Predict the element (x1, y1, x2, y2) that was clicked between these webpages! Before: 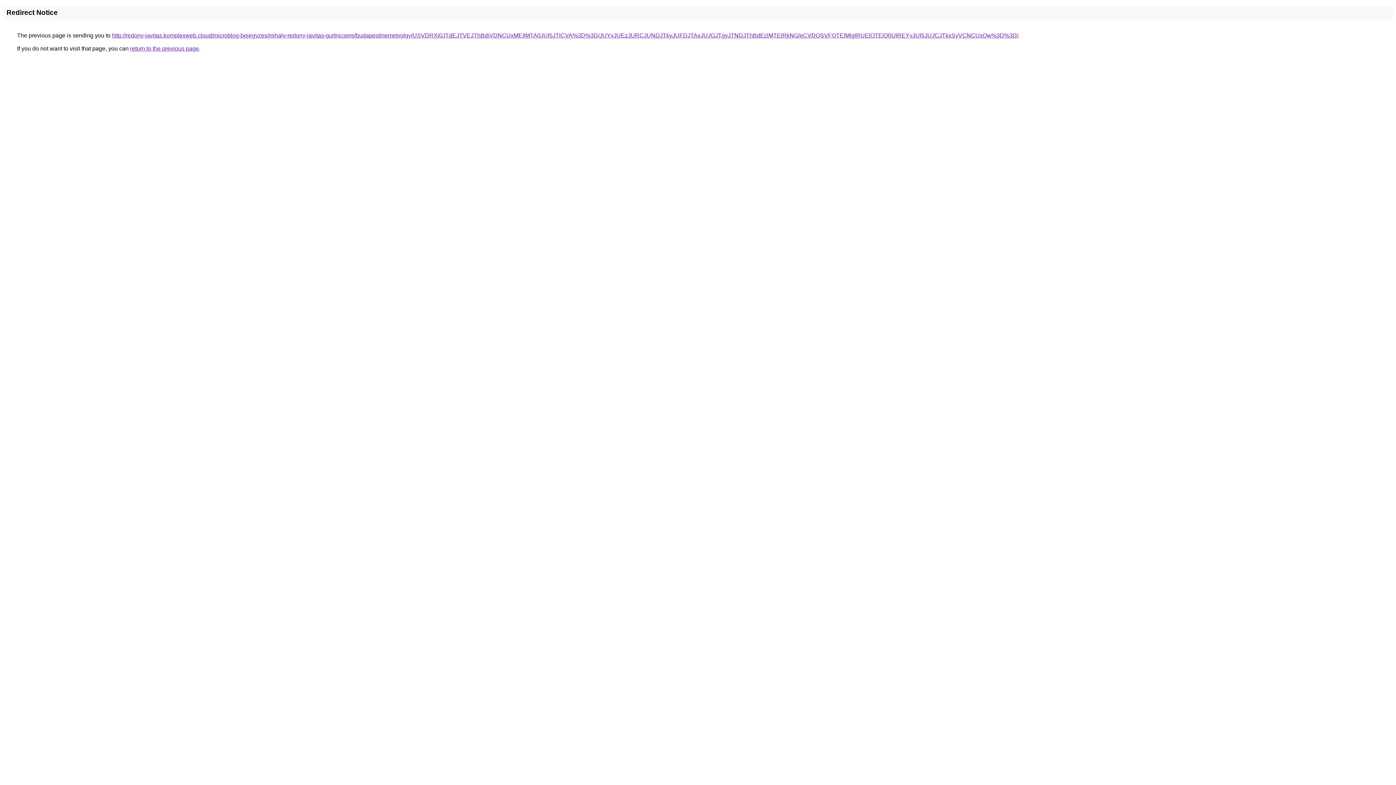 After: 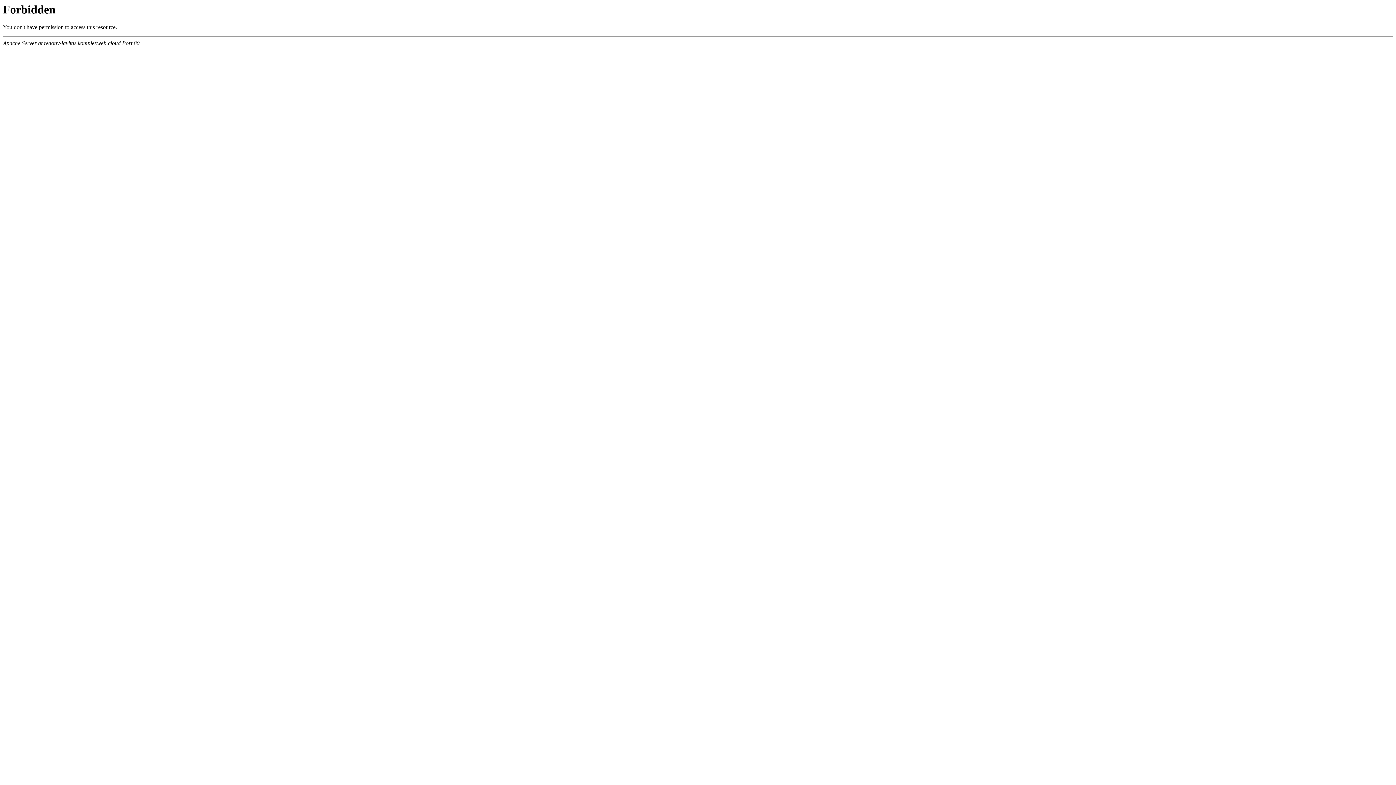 Action: label: http://redony-javitas.komplexweb.cloud/microblog-bejegyzes/mihaly-redony-javitas-gurtnicsere/budapest/nemetvolgy/USVDRXl0JTdEJTVEJThBdiVDNCUxMEIlMTA0JUI5JTlCVA%3D%3D/JUYxJUEzJURCJUNDJTkyJUFDJTAxJUJGJTgyJTNDJThBdEclMTElRkNG/eCVDQSVFOTElMjglRUElOTElQ0UlREYyJUI5JUJCJTkxSyVCNCUxQw%3D%3D/ bbox: (112, 32, 1018, 38)